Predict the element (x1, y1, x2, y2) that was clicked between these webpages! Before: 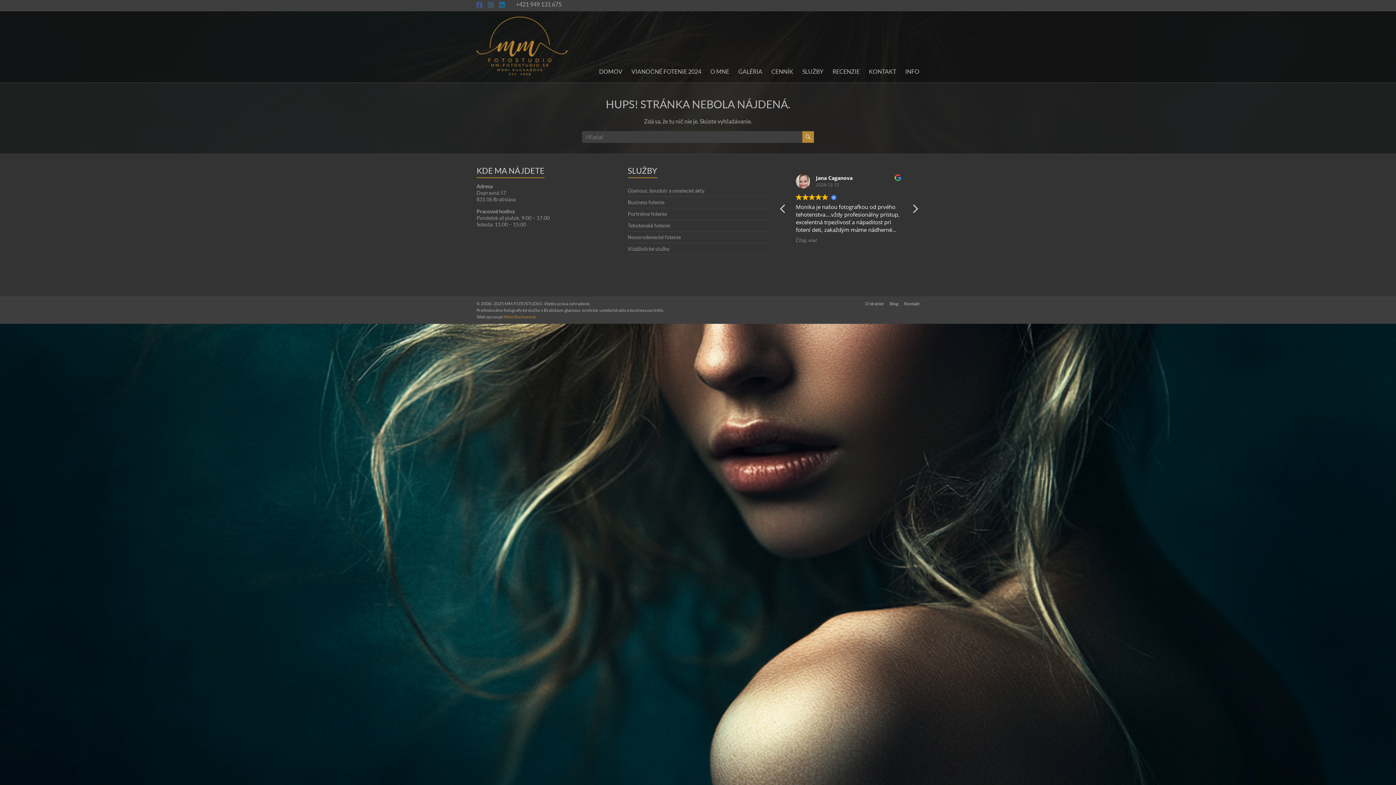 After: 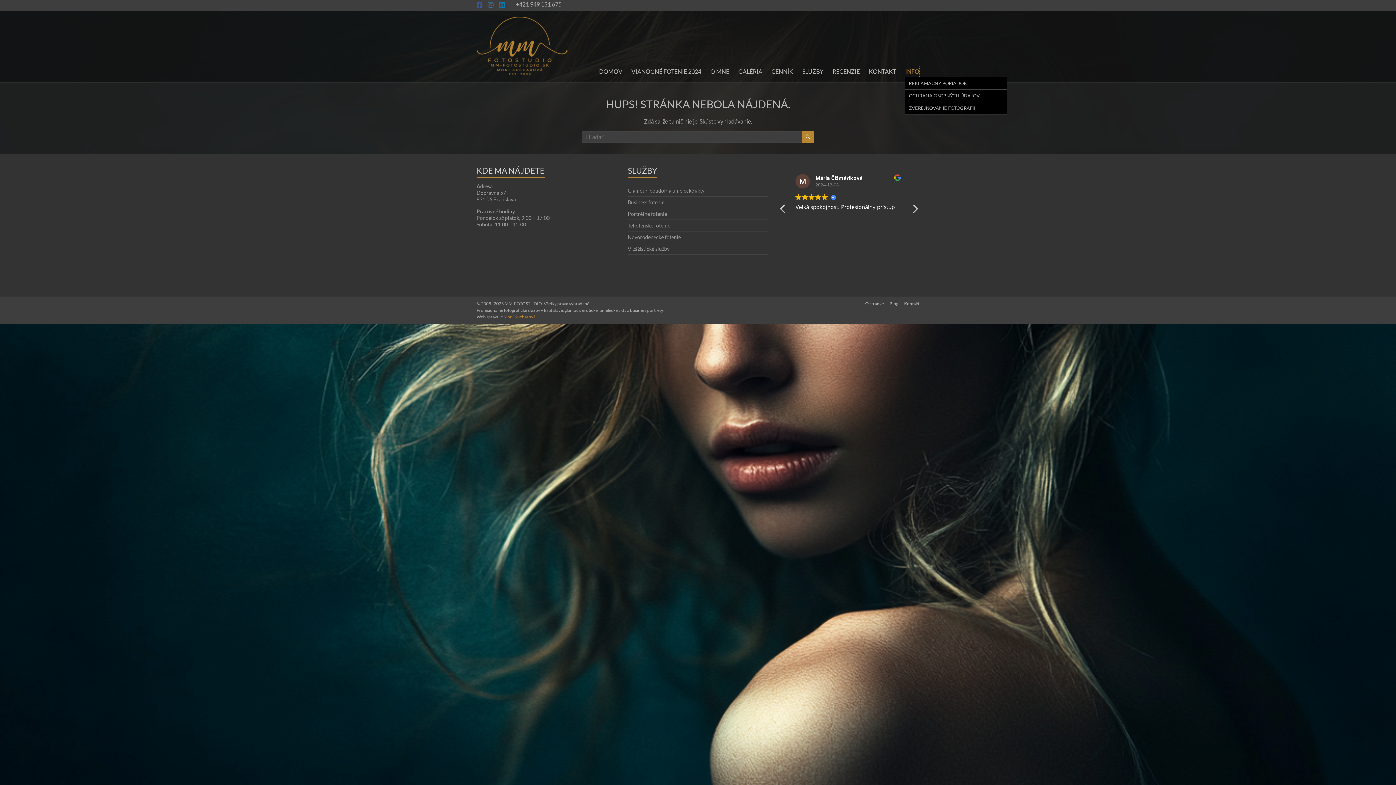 Action: bbox: (905, 66, 919, 77) label: INFO